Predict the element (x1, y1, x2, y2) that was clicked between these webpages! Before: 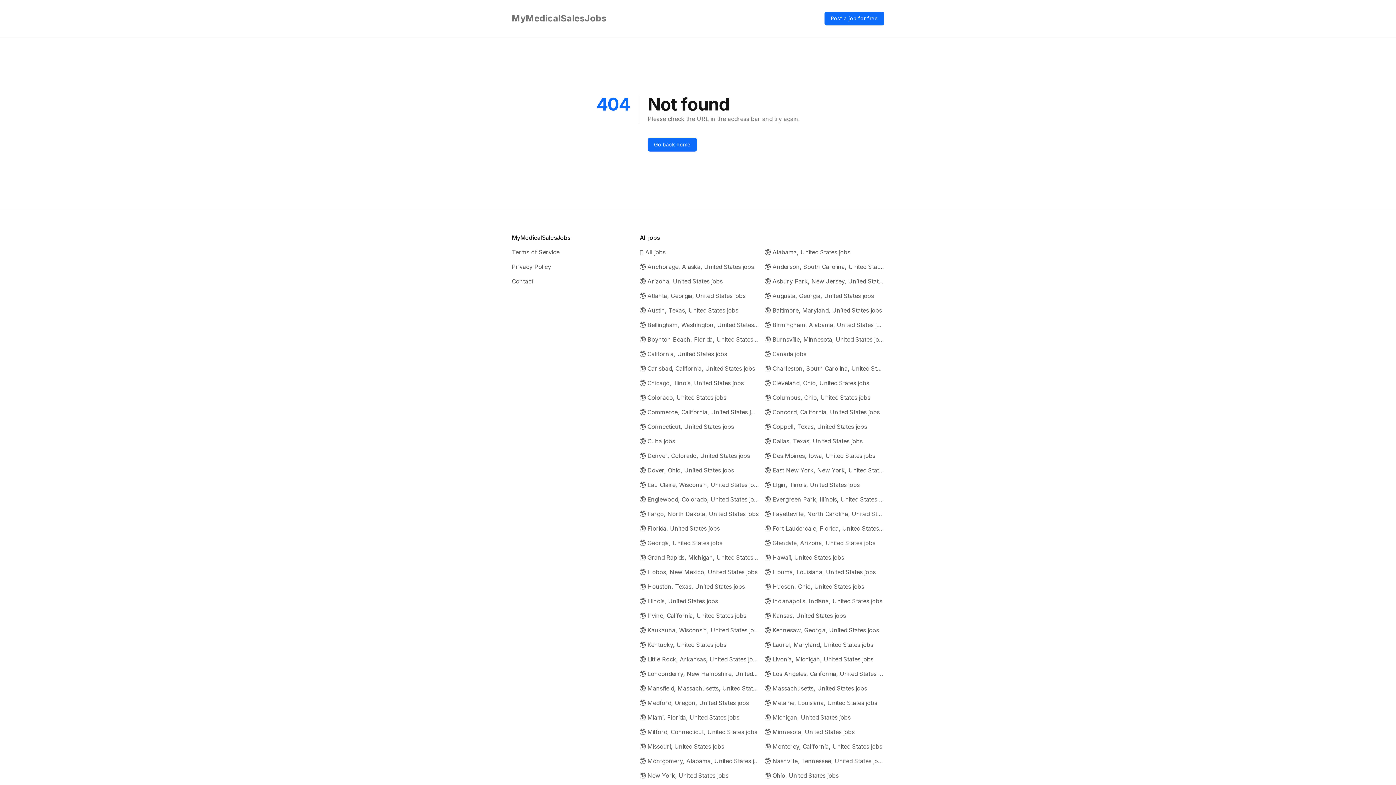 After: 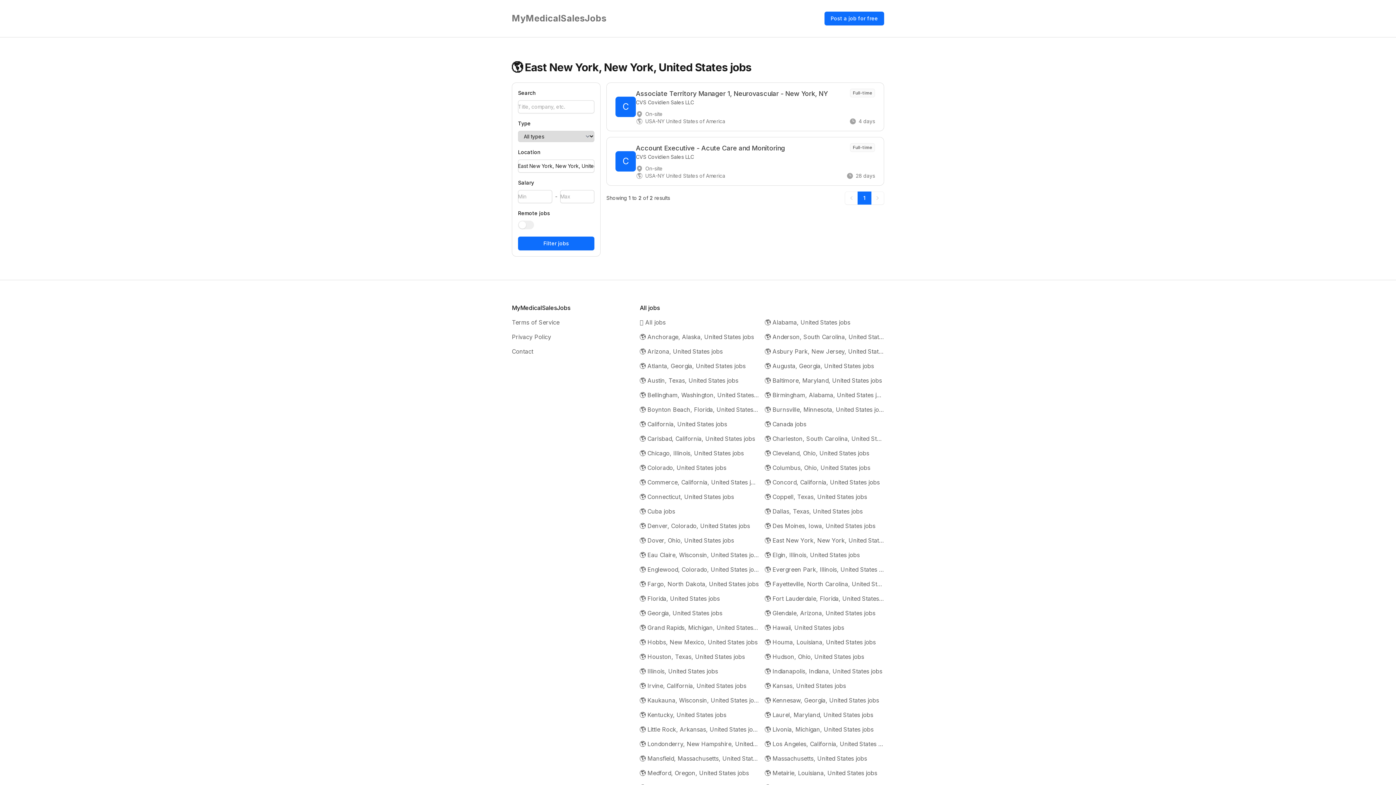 Action: bbox: (765, 466, 884, 474) label: 🌎 East New York, New York, United States jobs